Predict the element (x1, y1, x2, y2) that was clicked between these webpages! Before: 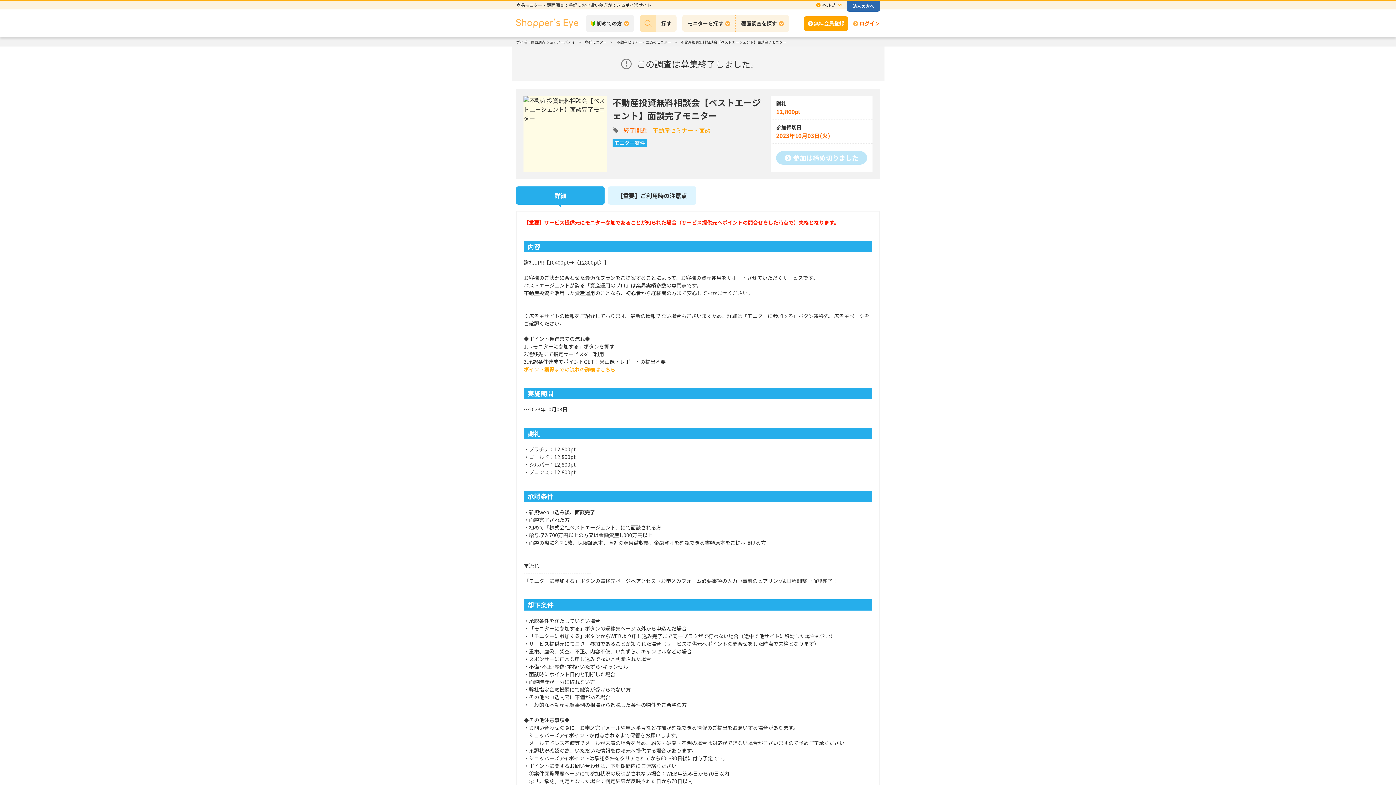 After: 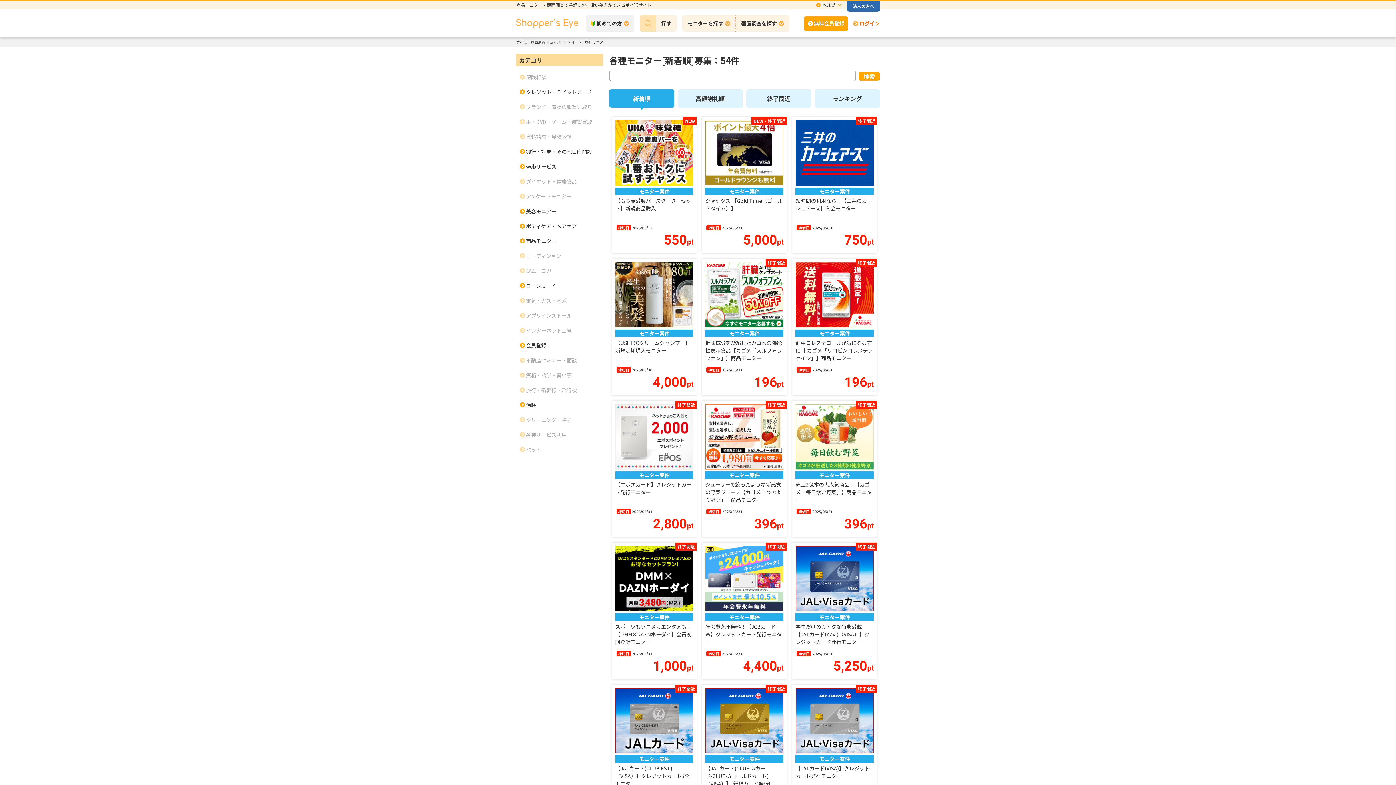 Action: label: 各種モニター bbox: (585, 37, 606, 46)